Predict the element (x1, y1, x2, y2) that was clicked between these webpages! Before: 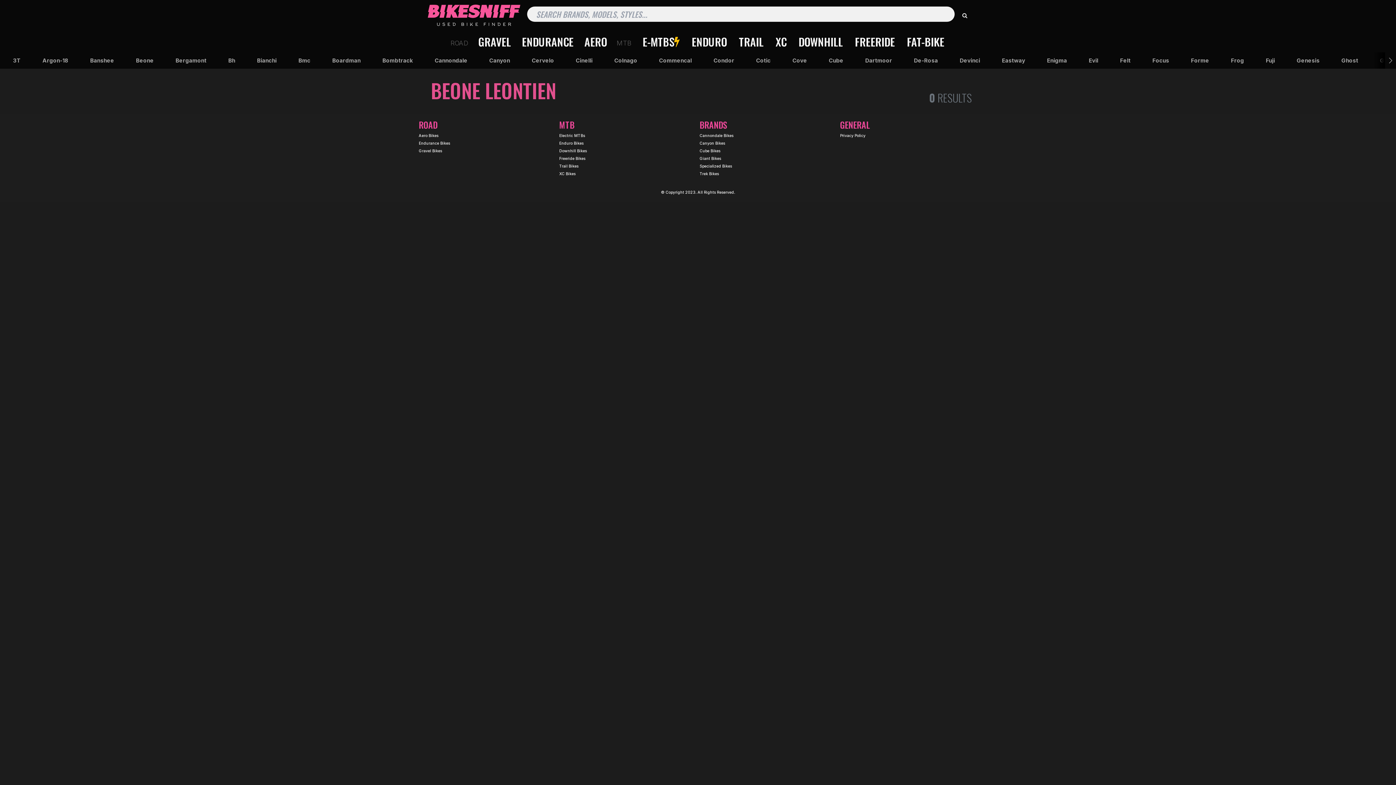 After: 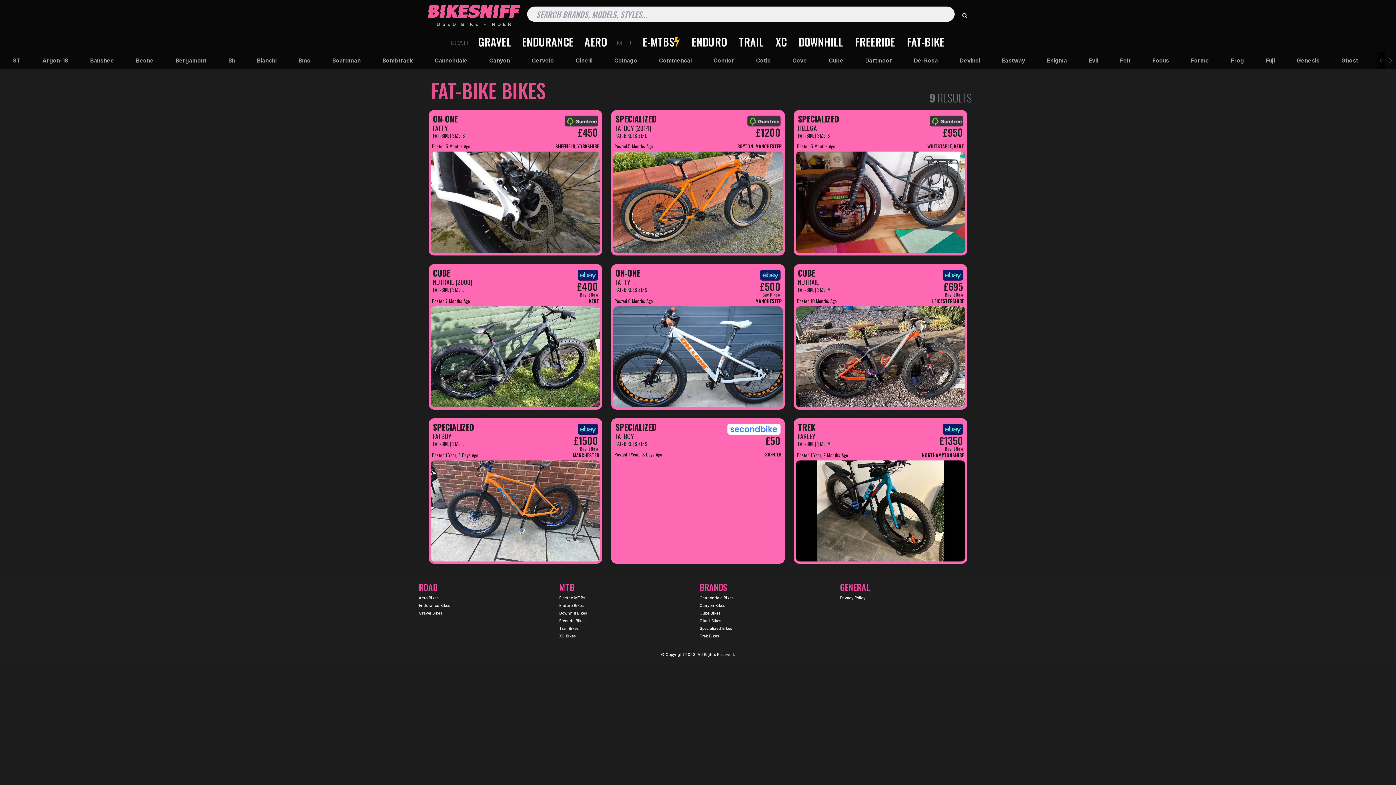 Action: bbox: (902, 32, 948, 50) label: FAT-BIKE